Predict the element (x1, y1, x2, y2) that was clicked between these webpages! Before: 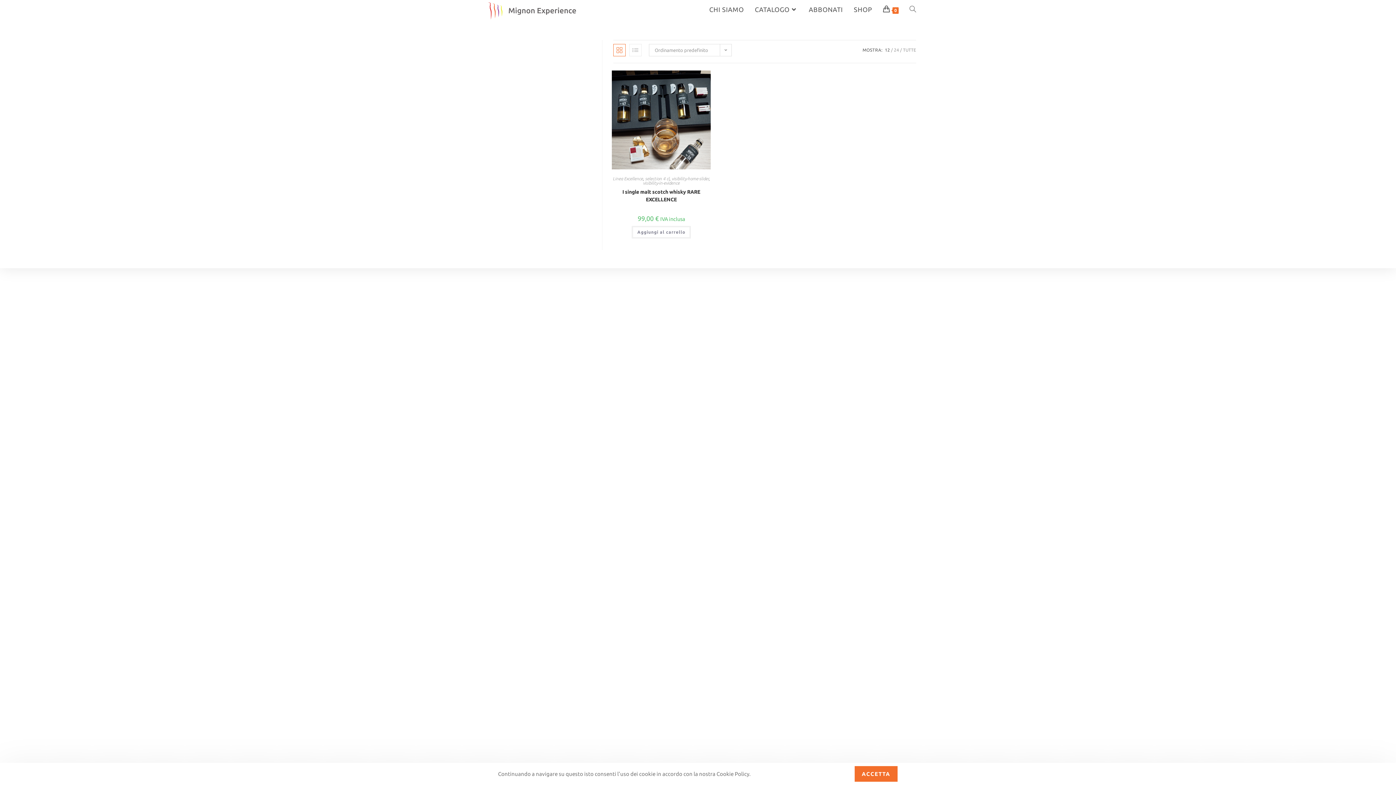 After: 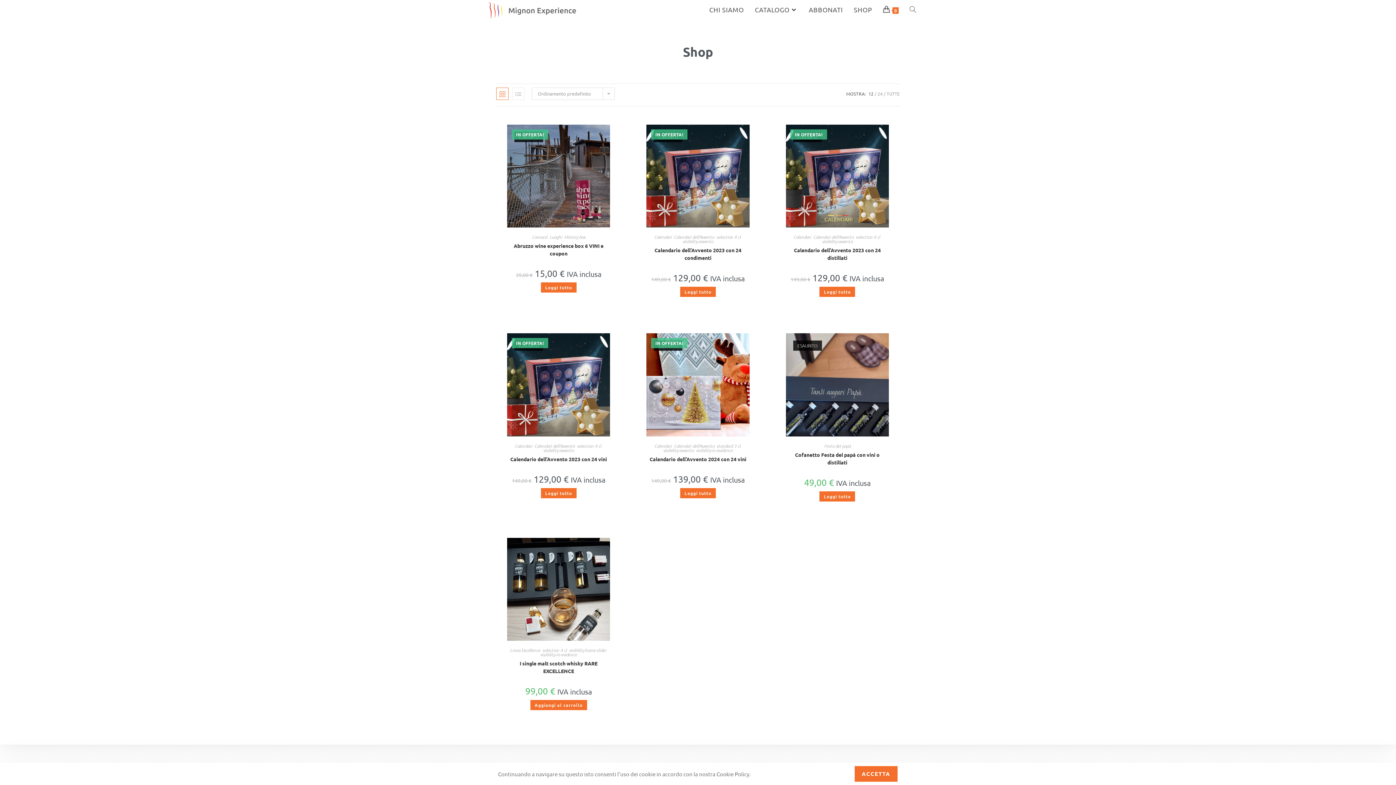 Action: bbox: (848, 0, 877, 19) label: SHOP